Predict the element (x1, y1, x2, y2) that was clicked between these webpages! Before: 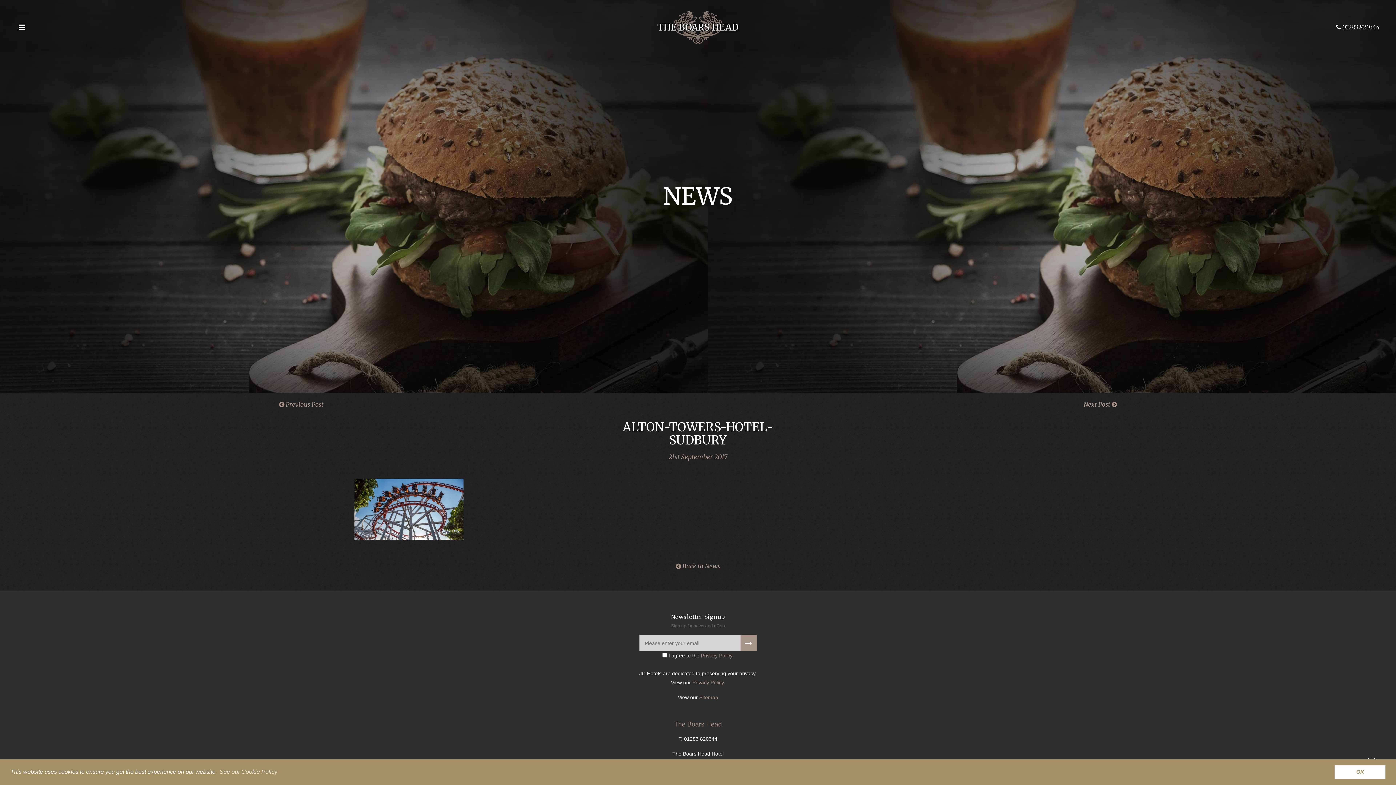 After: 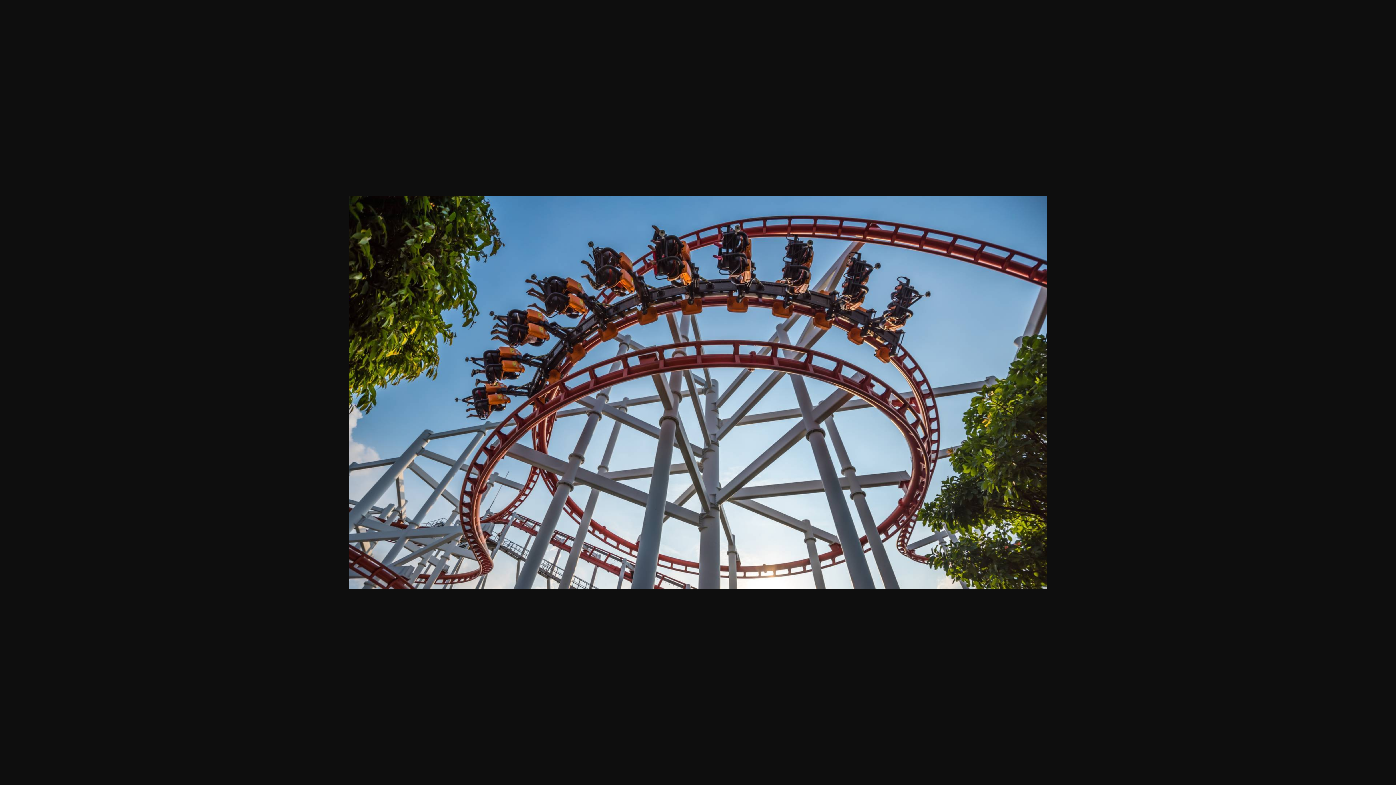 Action: bbox: (354, 511, 463, 517)